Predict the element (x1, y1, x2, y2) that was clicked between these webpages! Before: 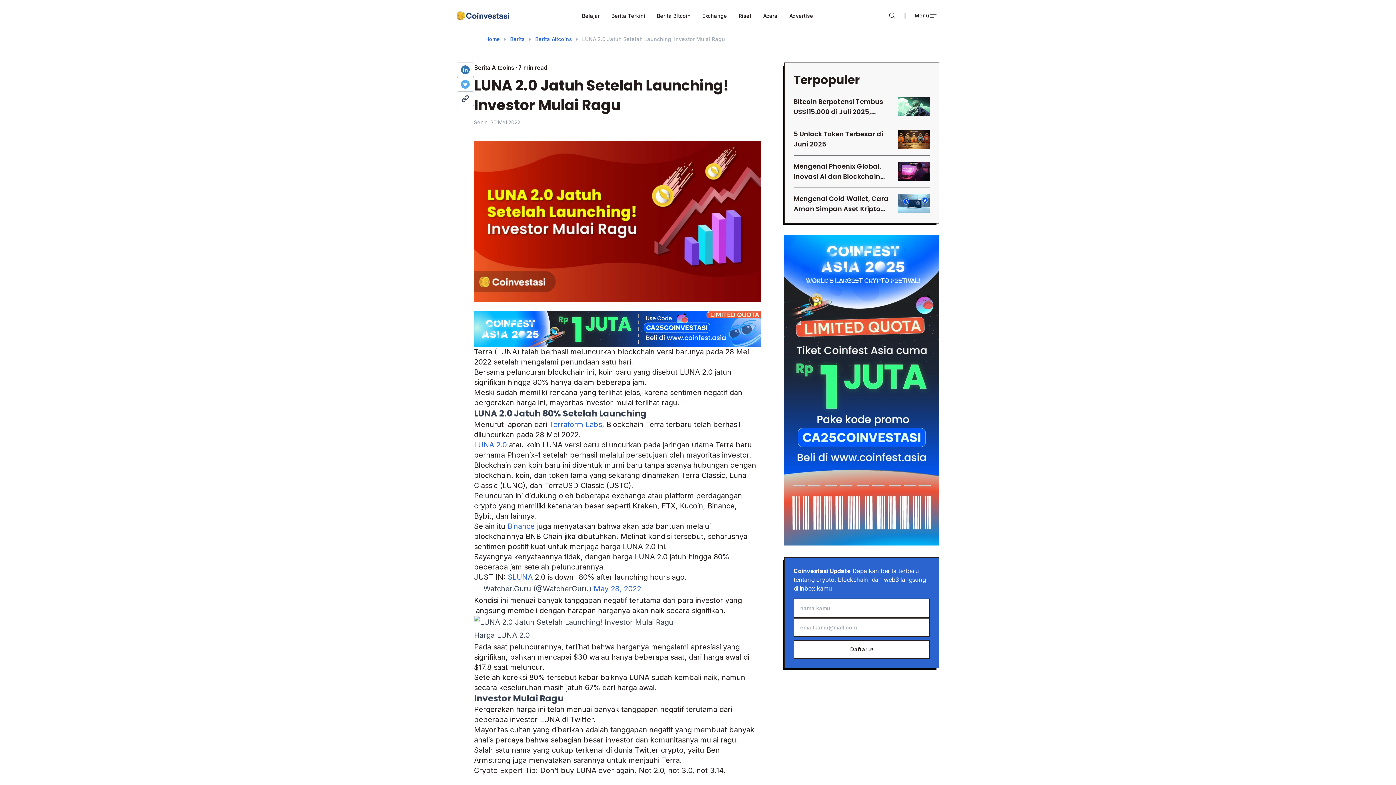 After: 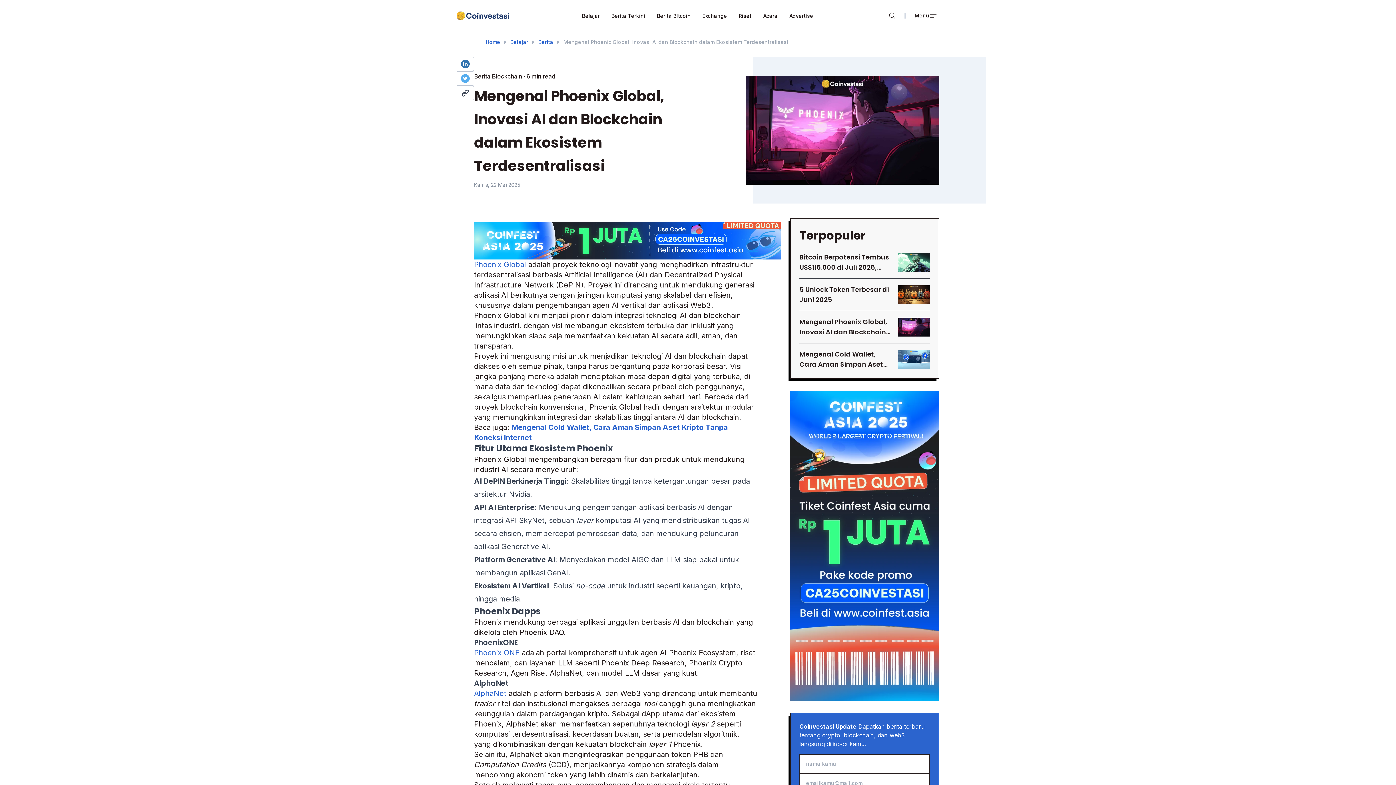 Action: label: Mengenal Phoenix Global, Inovasi AI dan Blockchain dalam Ekosistem Terdesentralisasi bbox: (793, 161, 930, 188)